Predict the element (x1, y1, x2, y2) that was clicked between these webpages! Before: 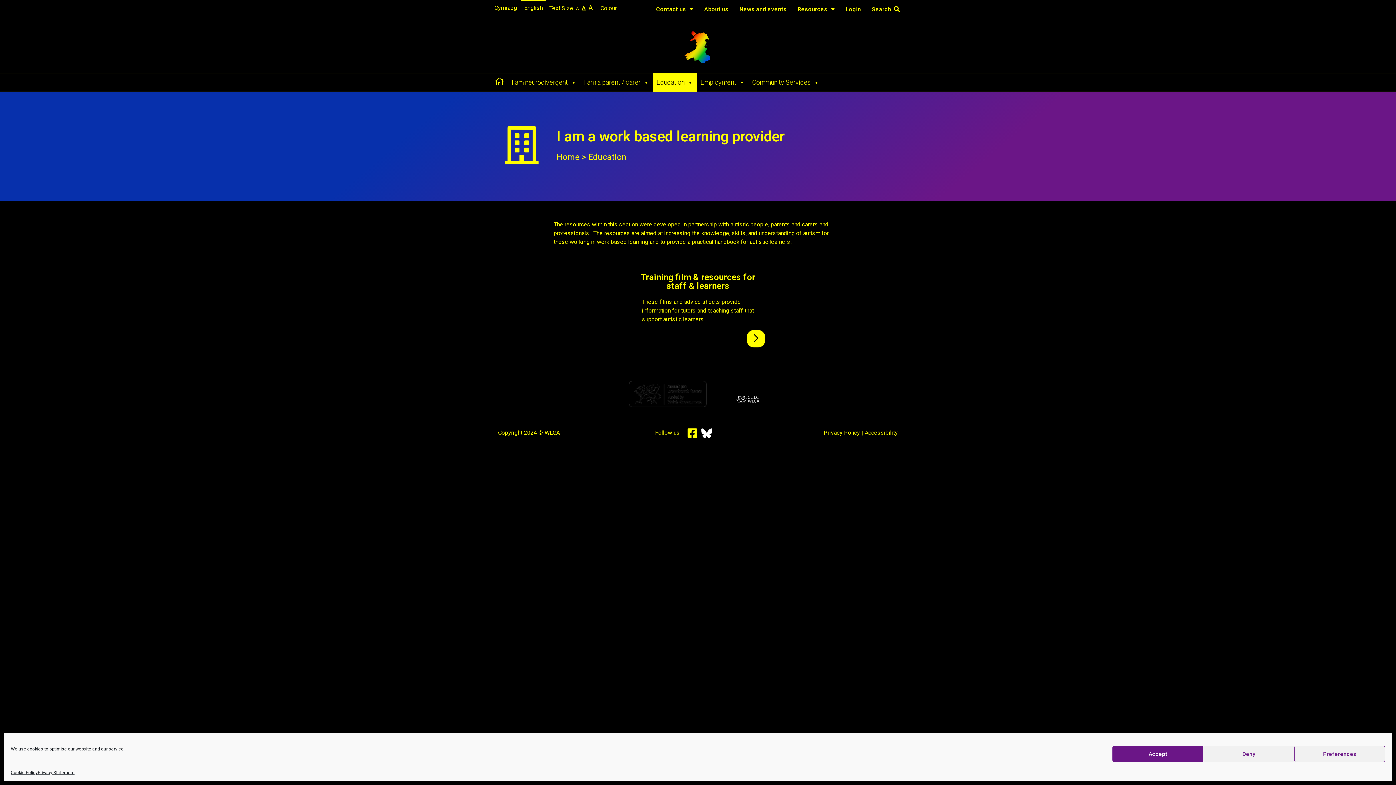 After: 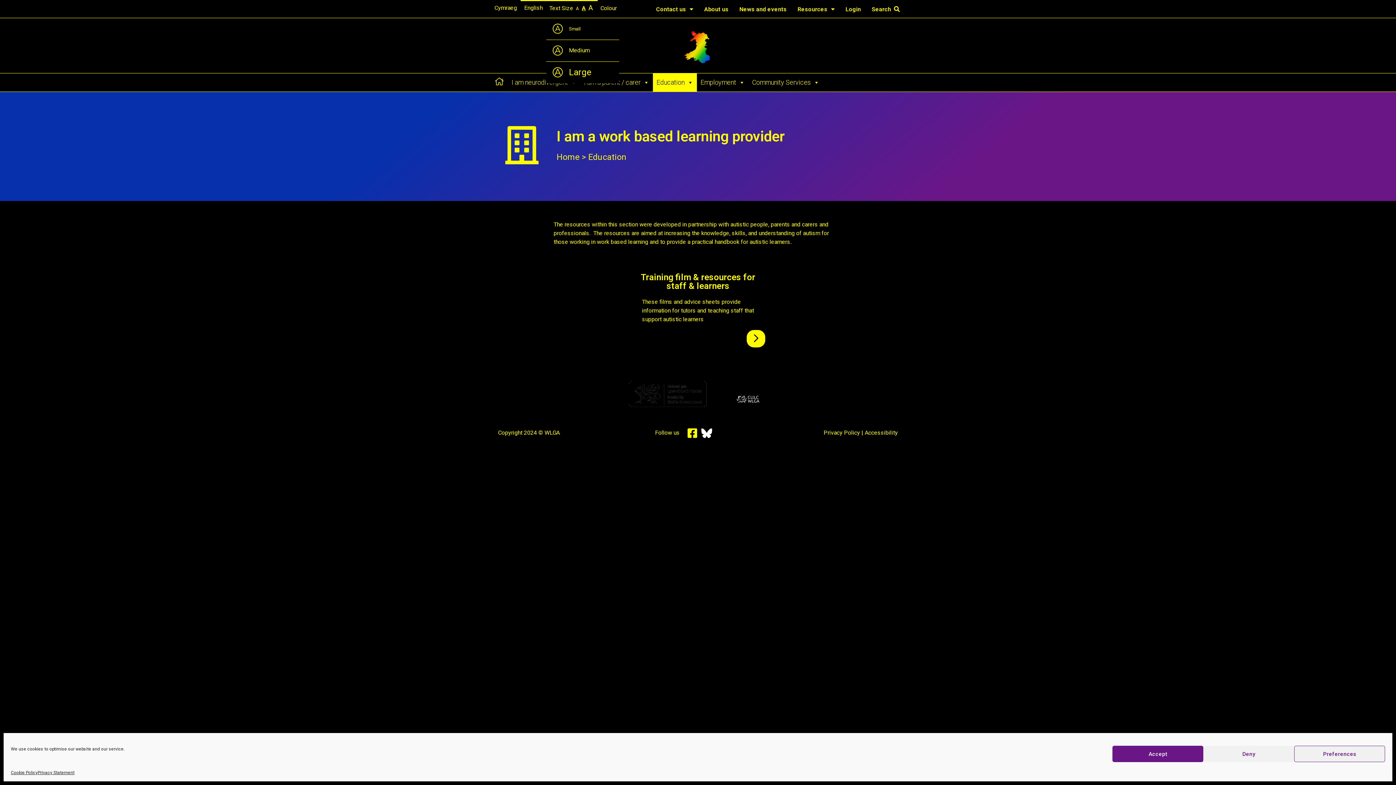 Action: label: Text Size A A A  bbox: (546, 0, 597, 17)